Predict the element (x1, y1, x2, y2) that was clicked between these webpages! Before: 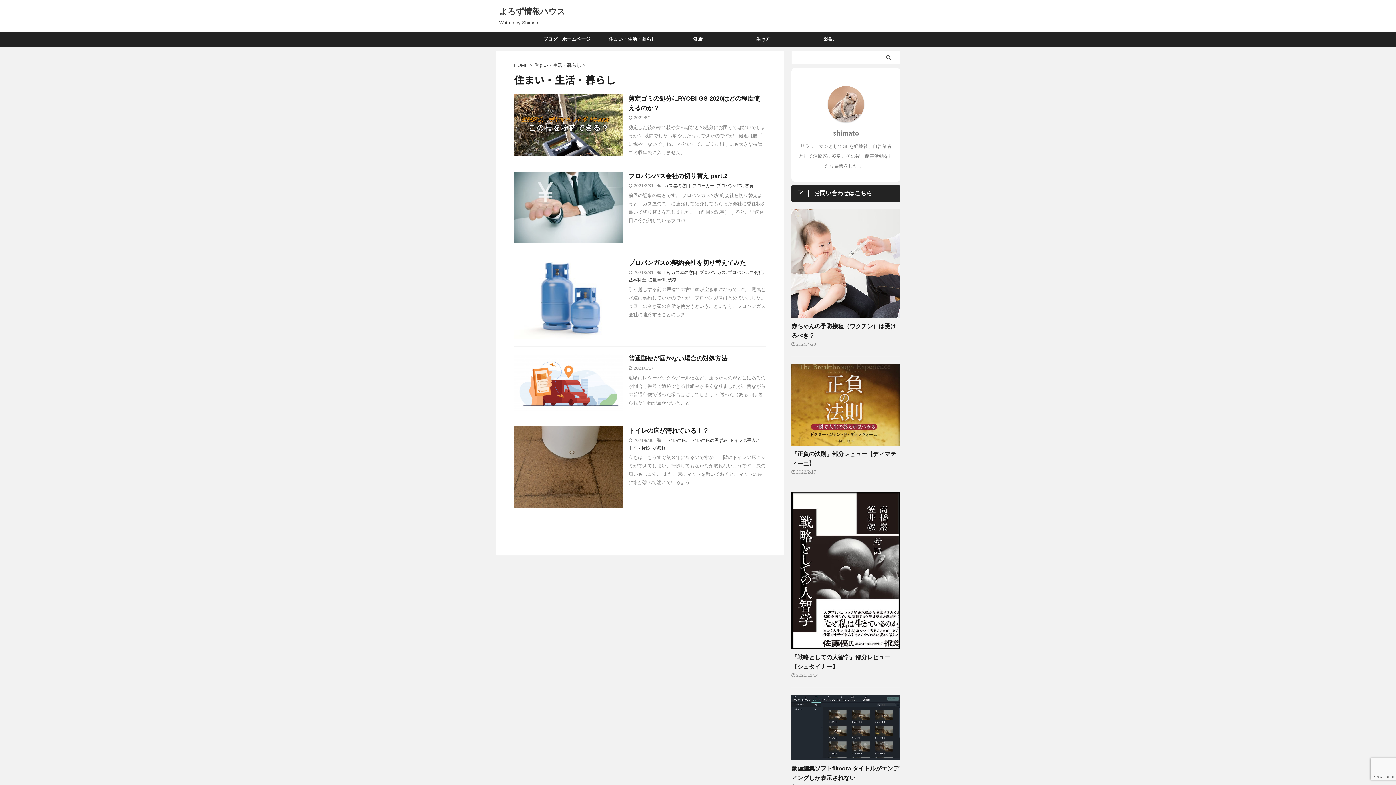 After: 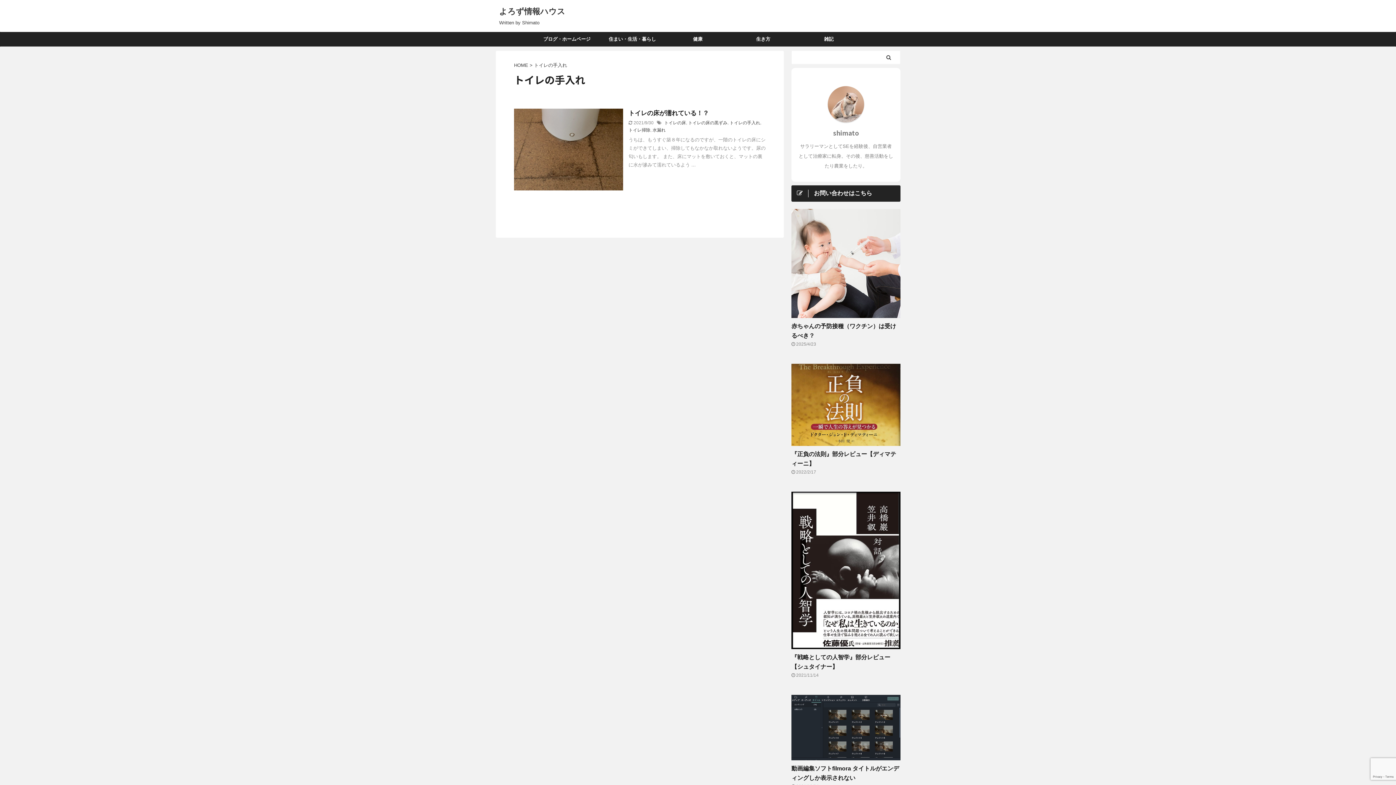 Action: bbox: (729, 438, 760, 443) label: トイレの手入れ